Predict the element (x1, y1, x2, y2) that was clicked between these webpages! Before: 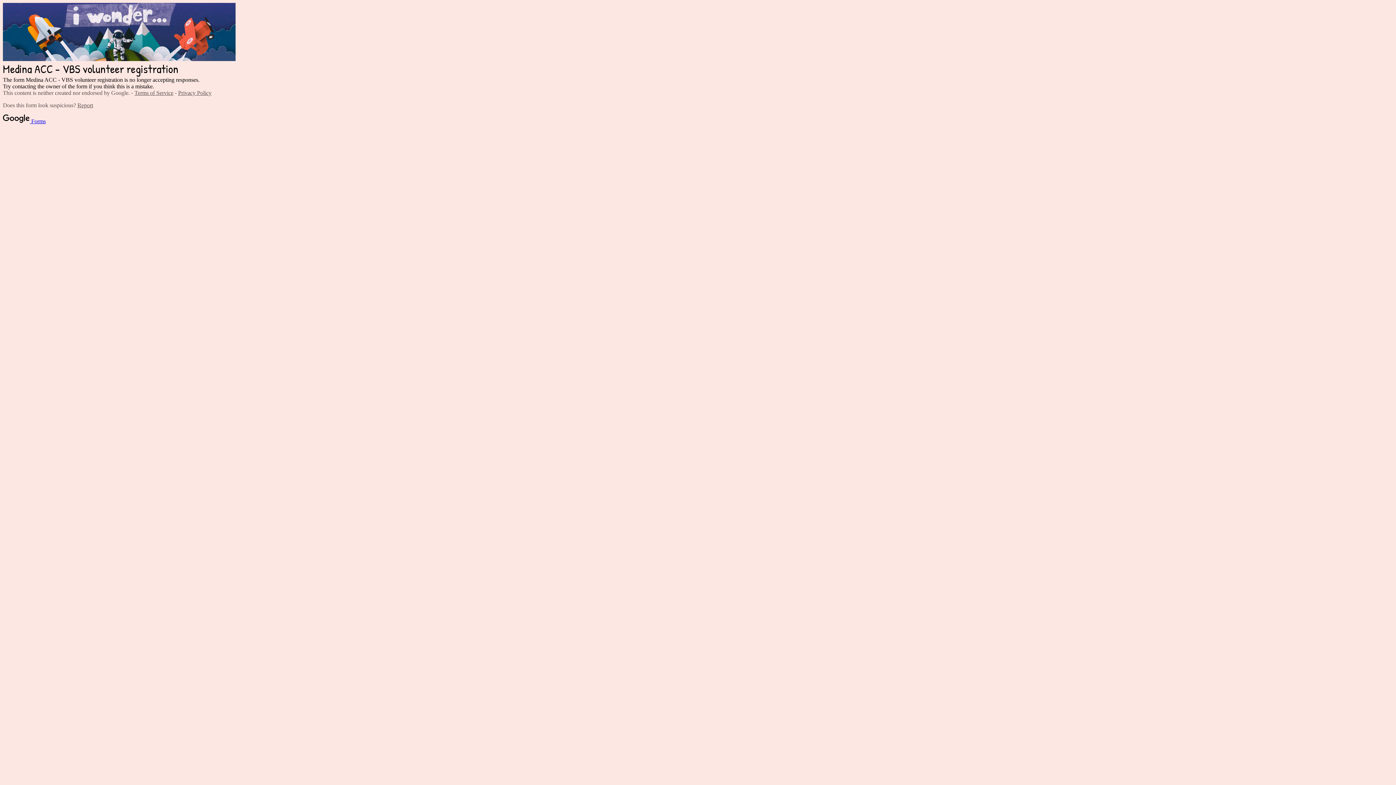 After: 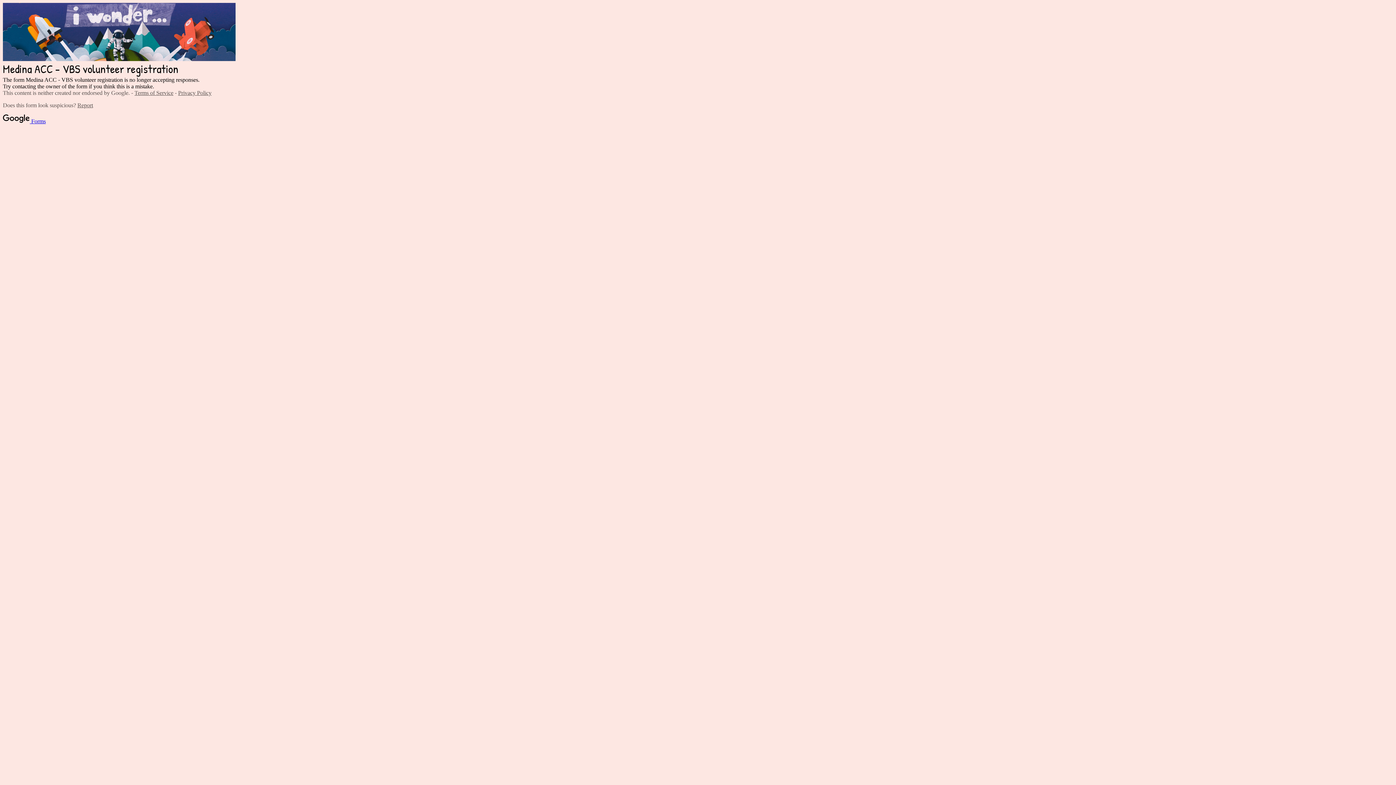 Action: label: Privacy Policy bbox: (178, 89, 211, 95)